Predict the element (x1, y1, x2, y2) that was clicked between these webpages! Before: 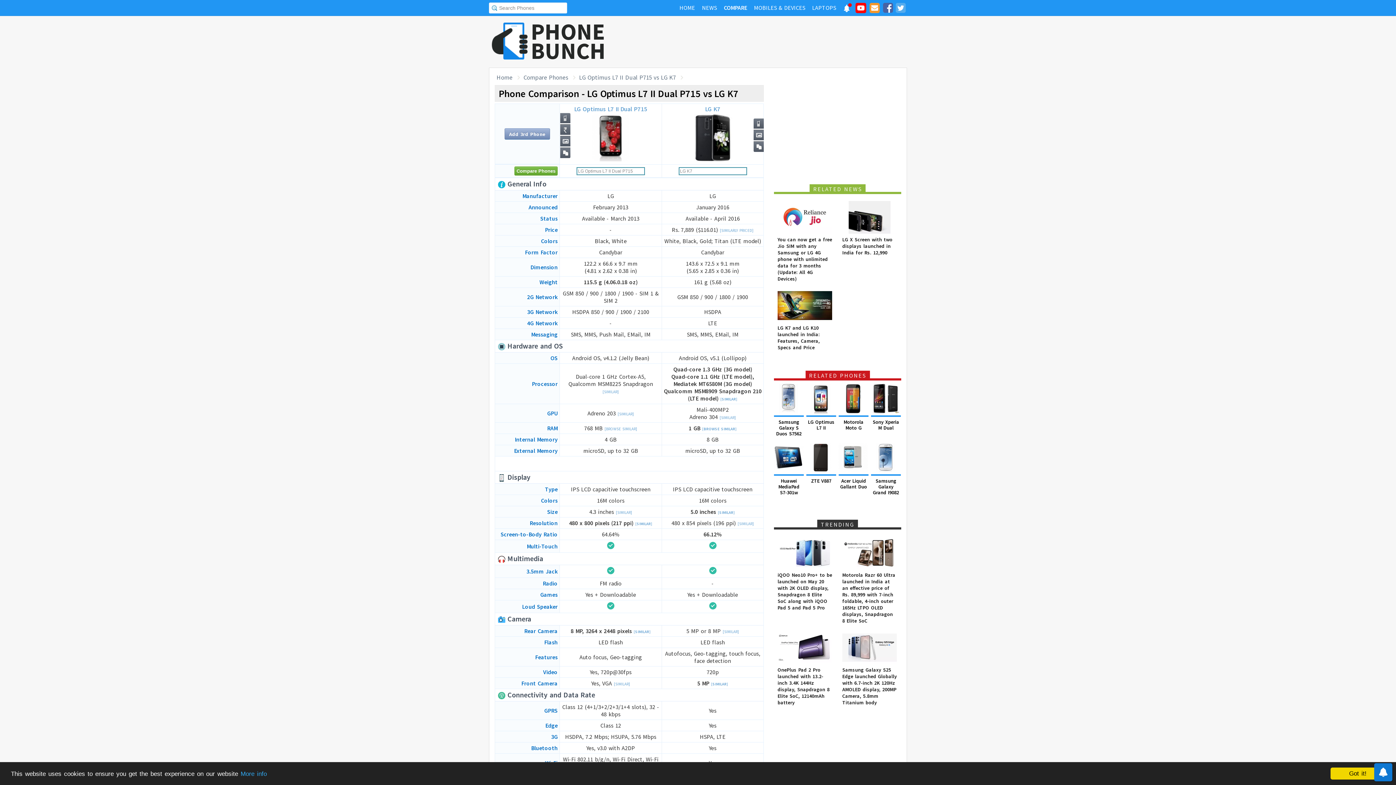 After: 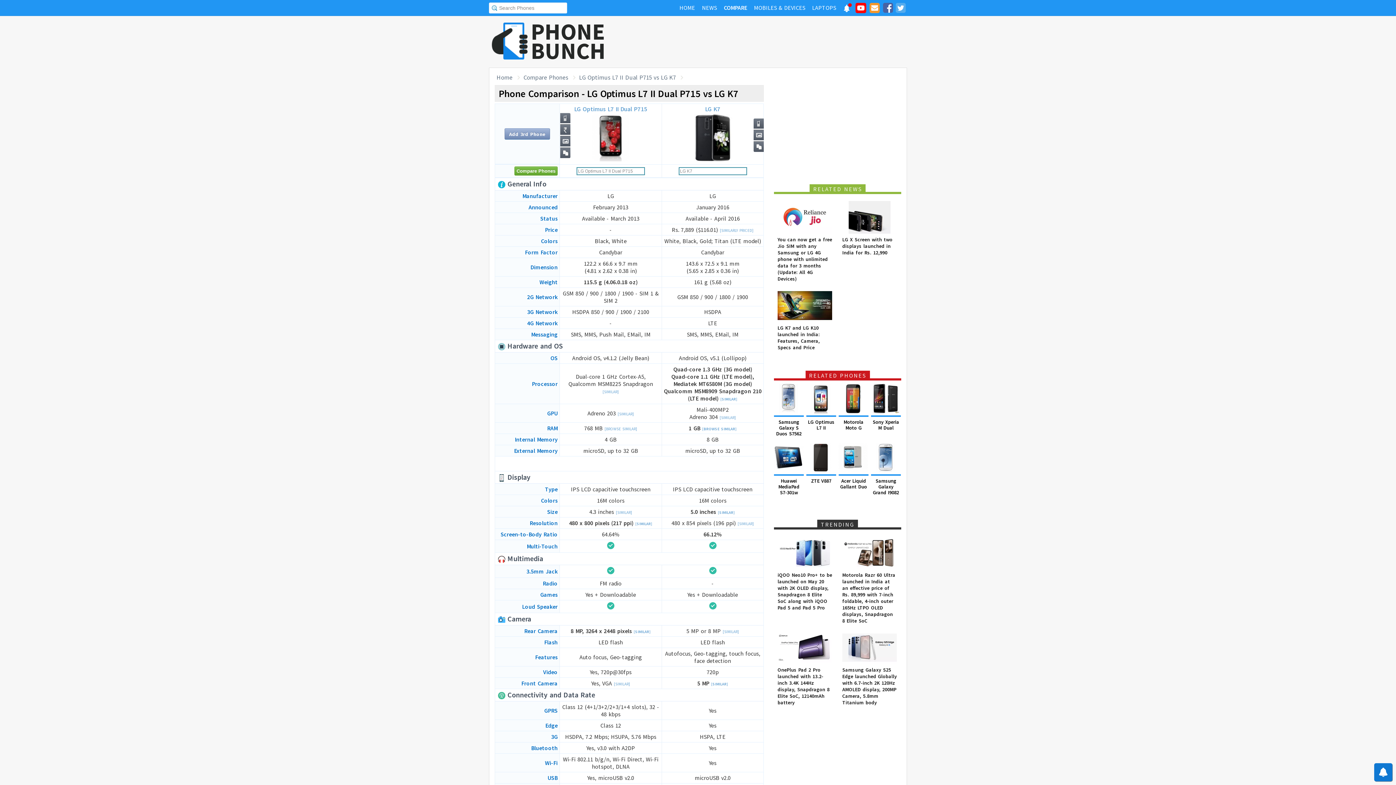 Action: label: Got it! bbox: (1330, 768, 1385, 780)